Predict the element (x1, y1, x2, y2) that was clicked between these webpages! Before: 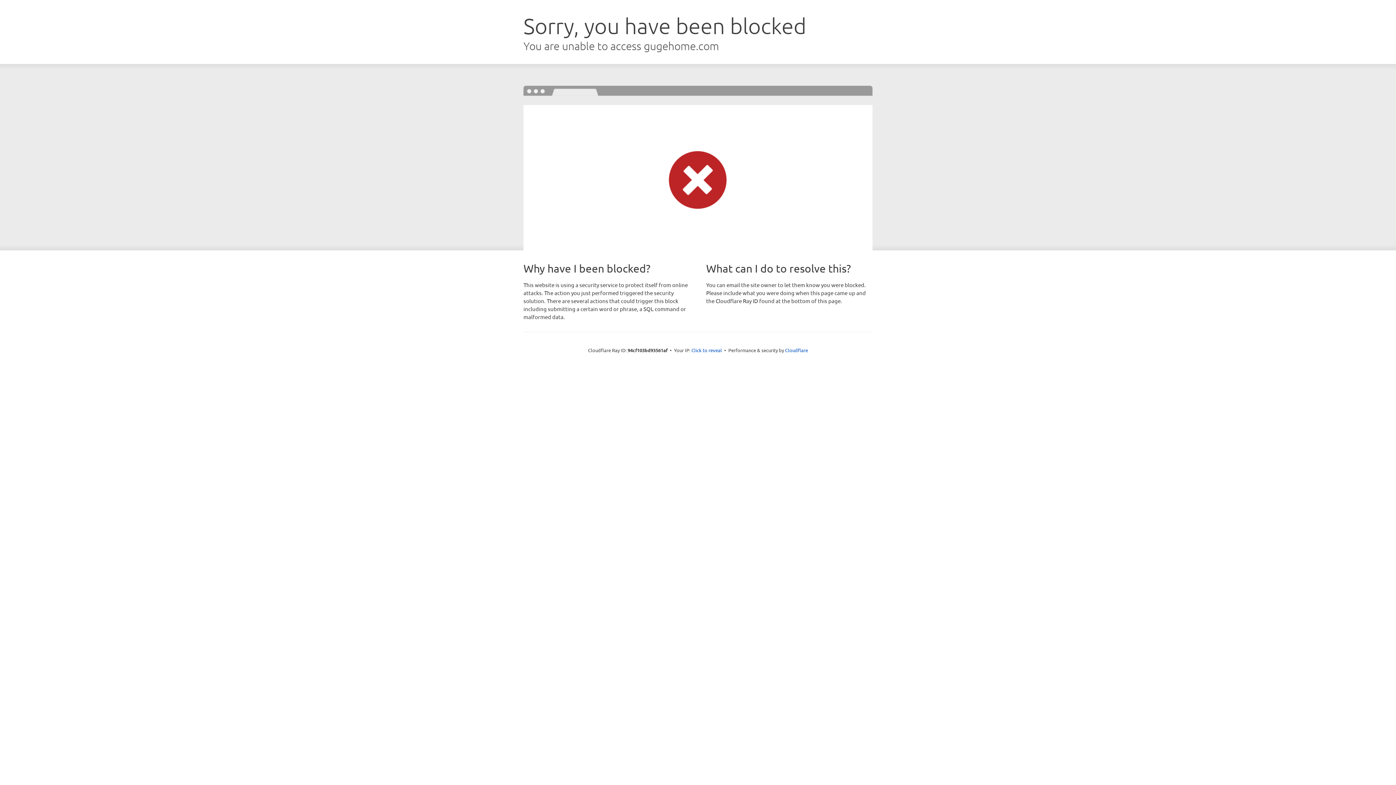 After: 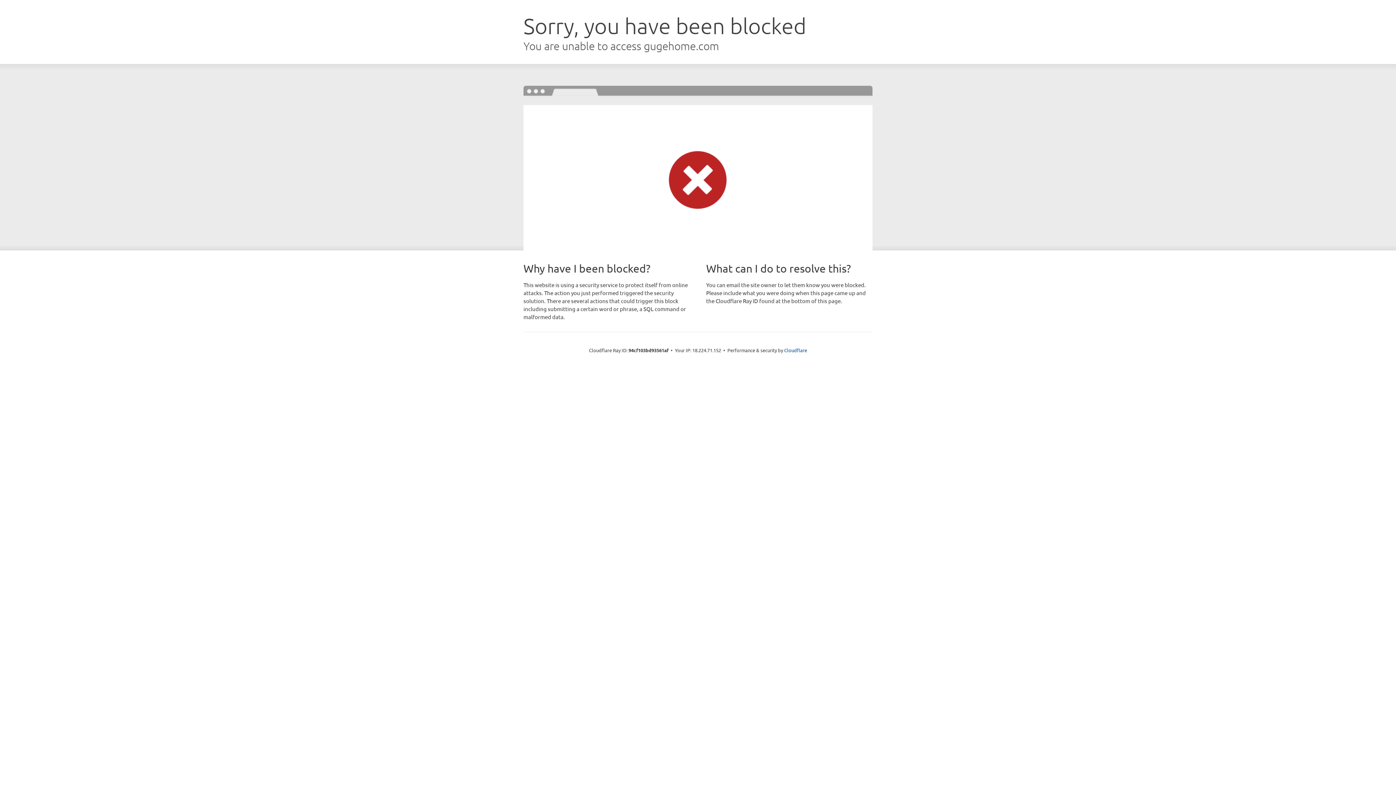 Action: label: Click to reveal bbox: (691, 346, 722, 353)